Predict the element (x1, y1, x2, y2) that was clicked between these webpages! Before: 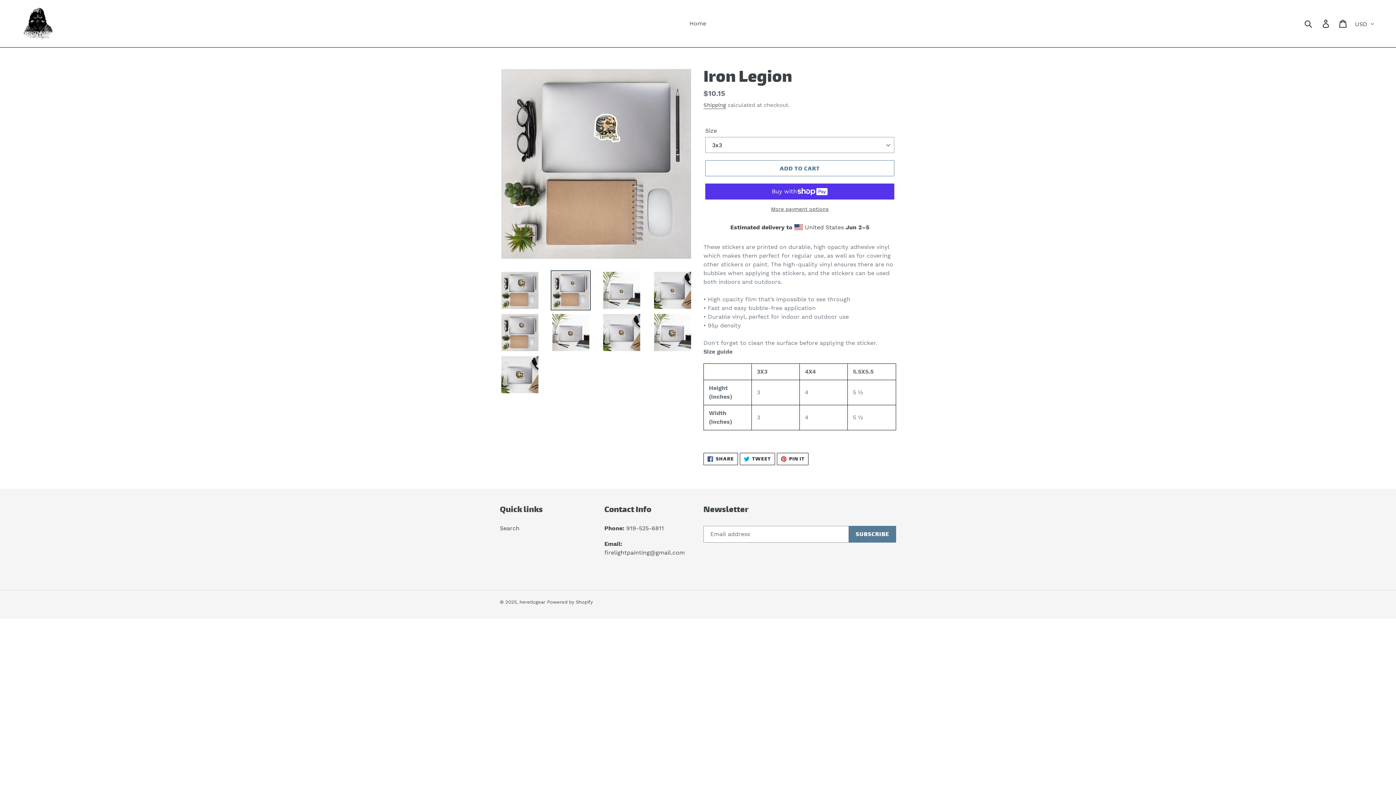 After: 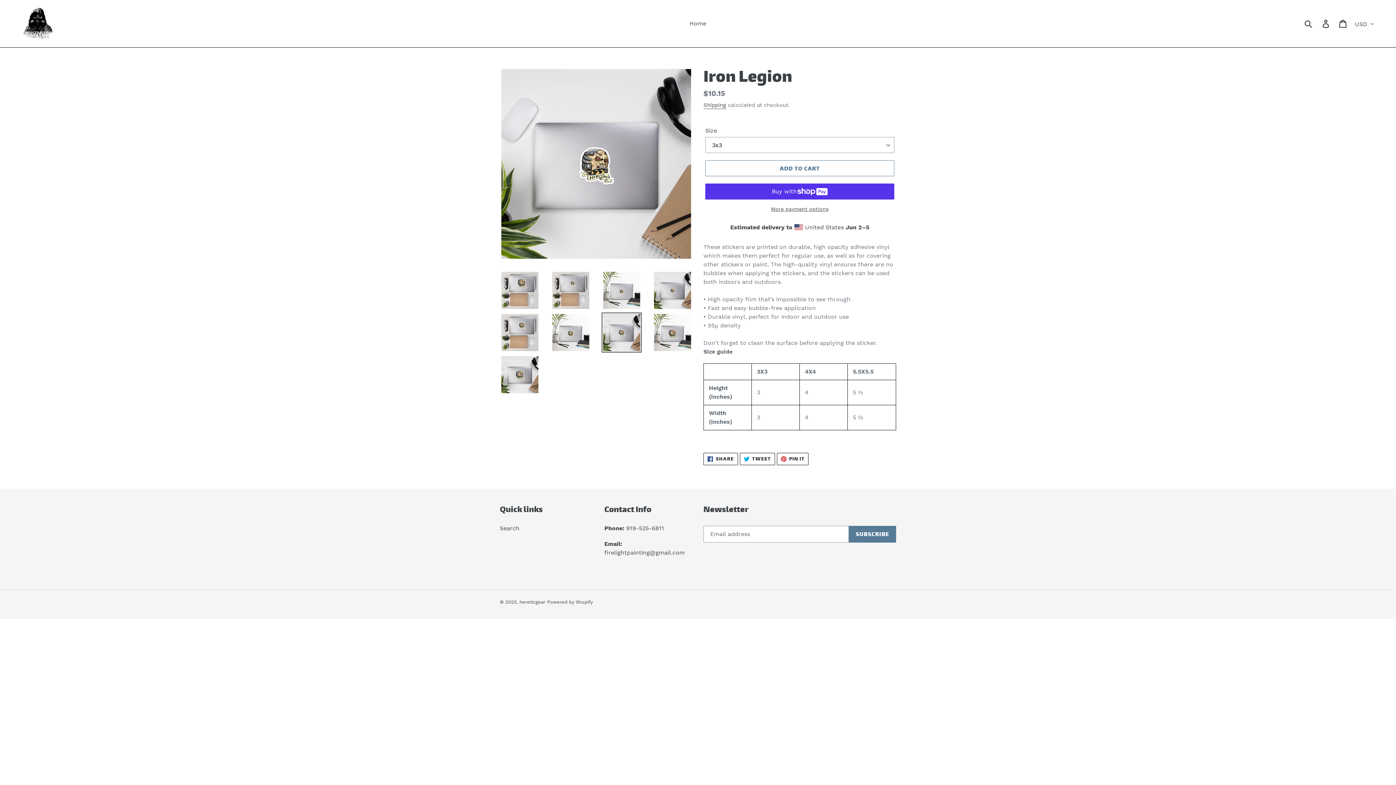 Action: bbox: (601, 312, 641, 352)